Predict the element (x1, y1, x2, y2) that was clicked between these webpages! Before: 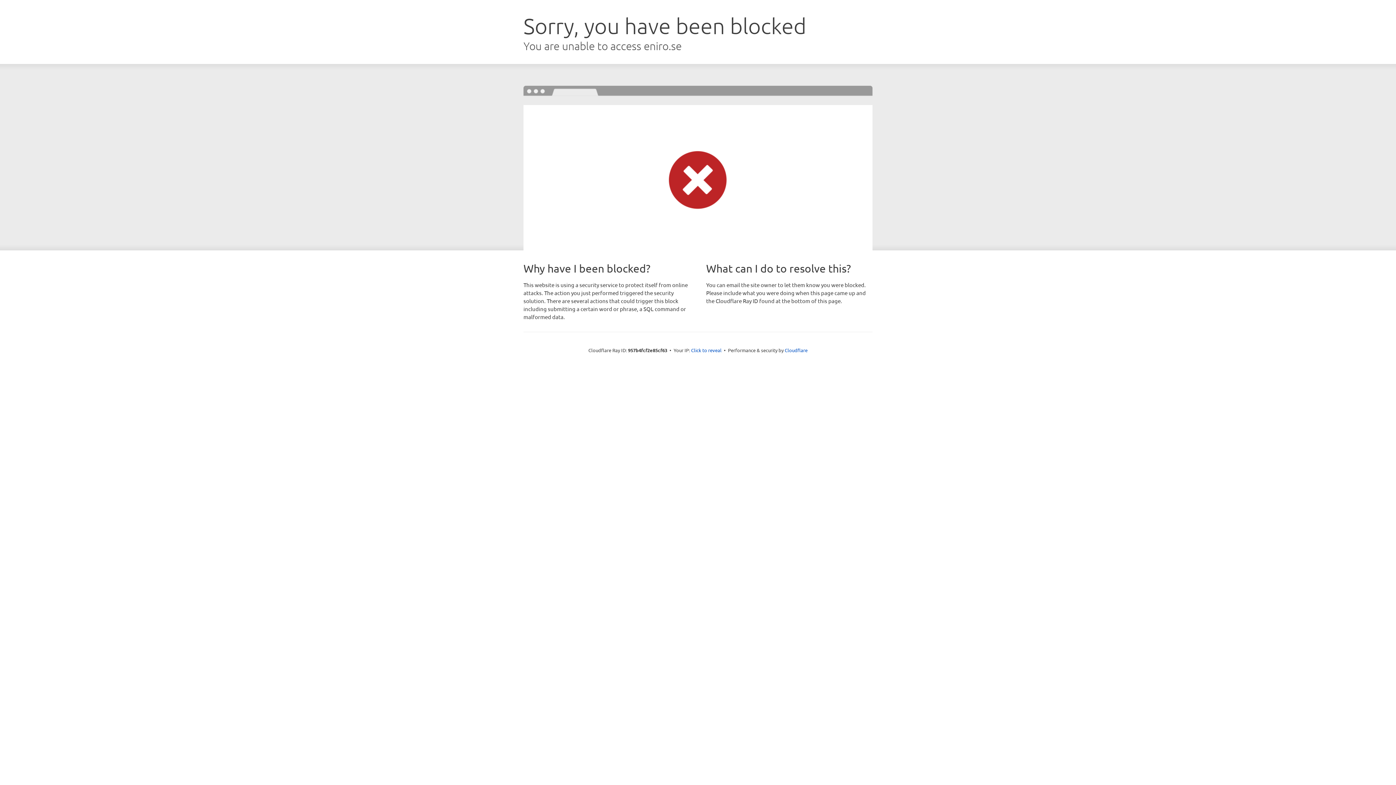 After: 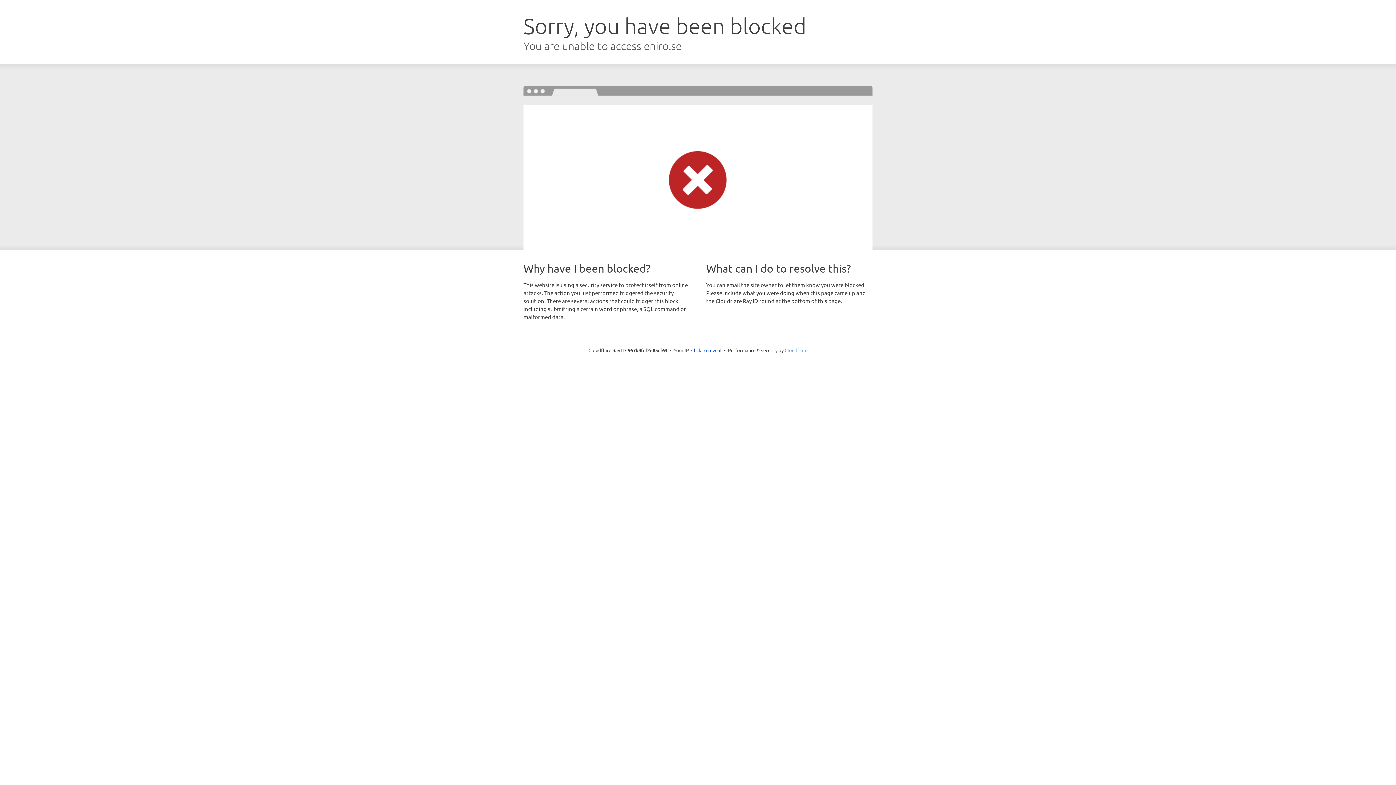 Action: bbox: (784, 347, 807, 353) label: Cloudflare